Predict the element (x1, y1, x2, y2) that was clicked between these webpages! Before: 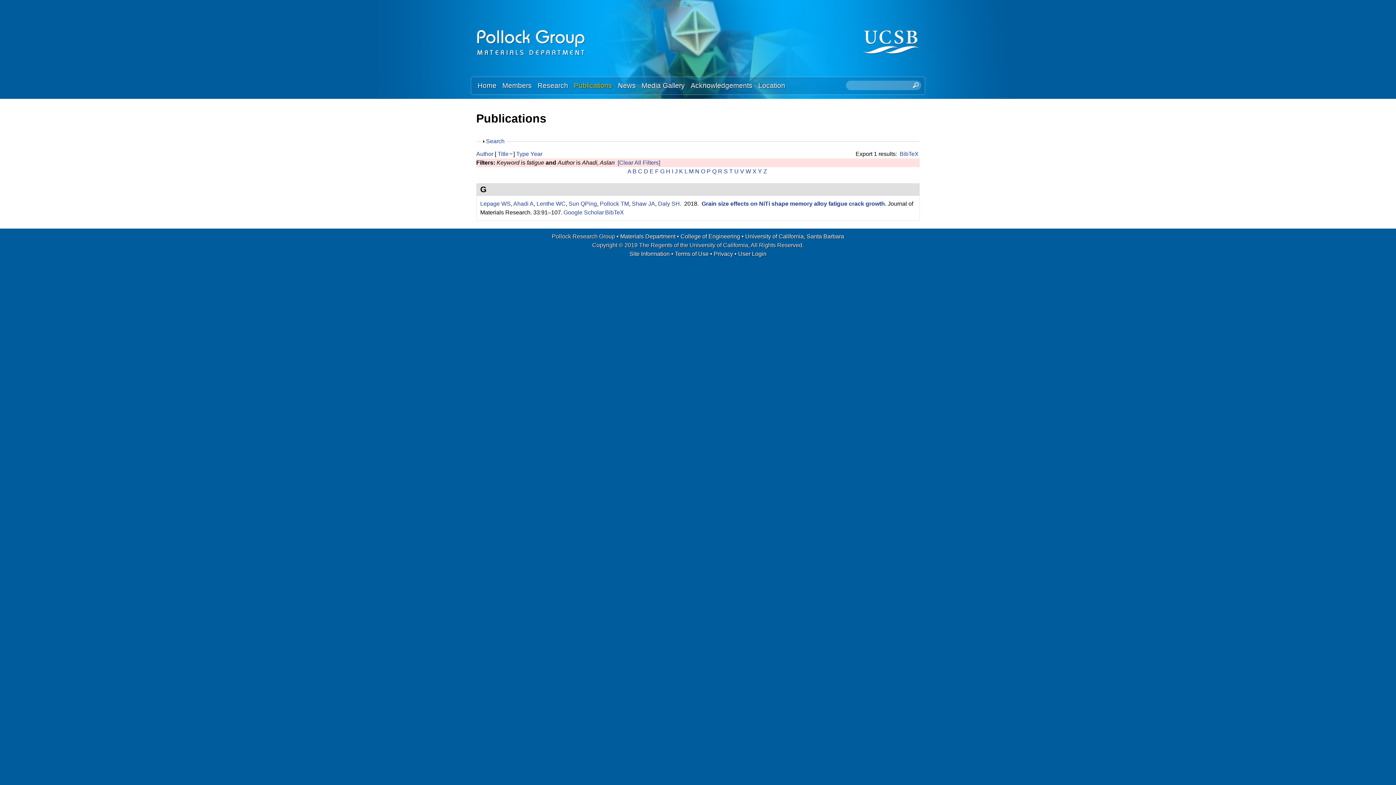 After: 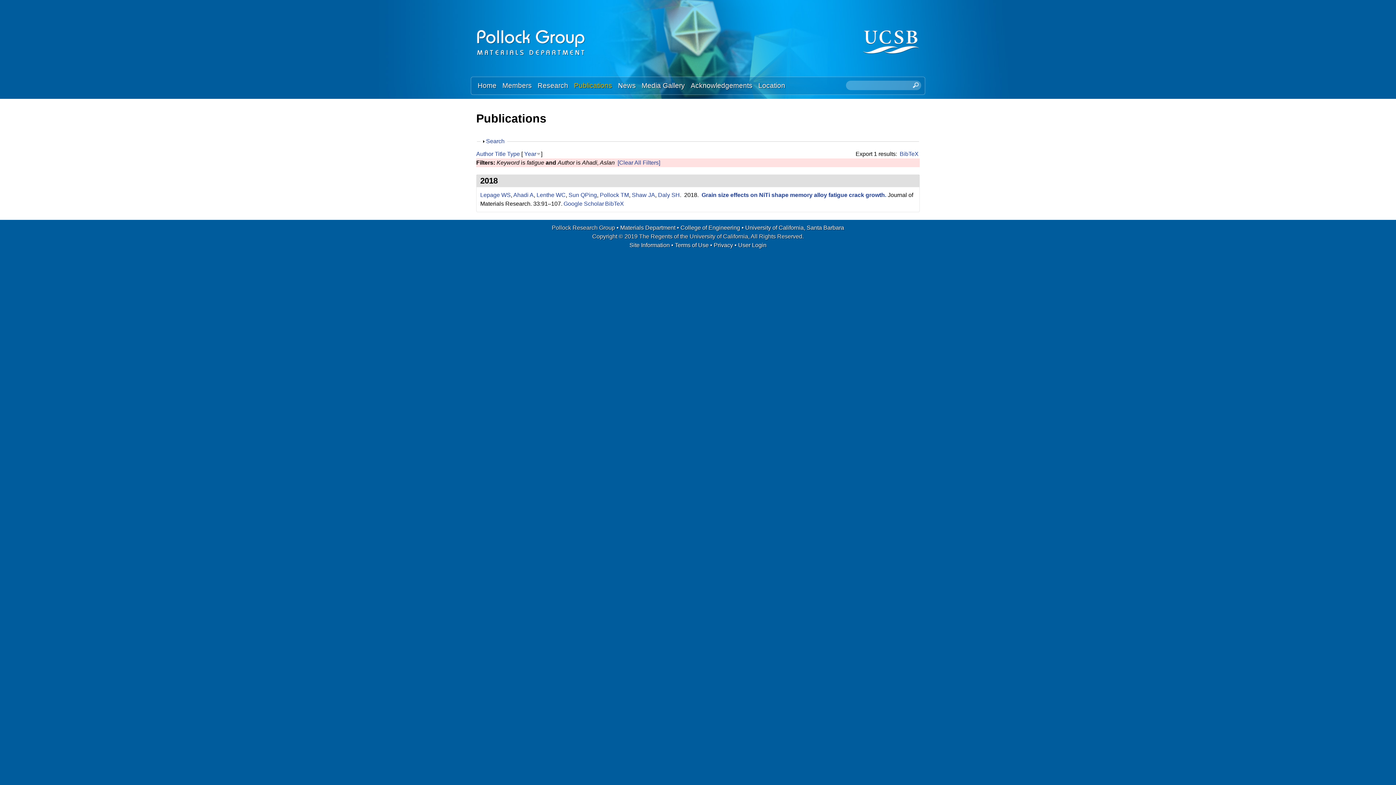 Action: bbox: (530, 150, 542, 156) label: Year